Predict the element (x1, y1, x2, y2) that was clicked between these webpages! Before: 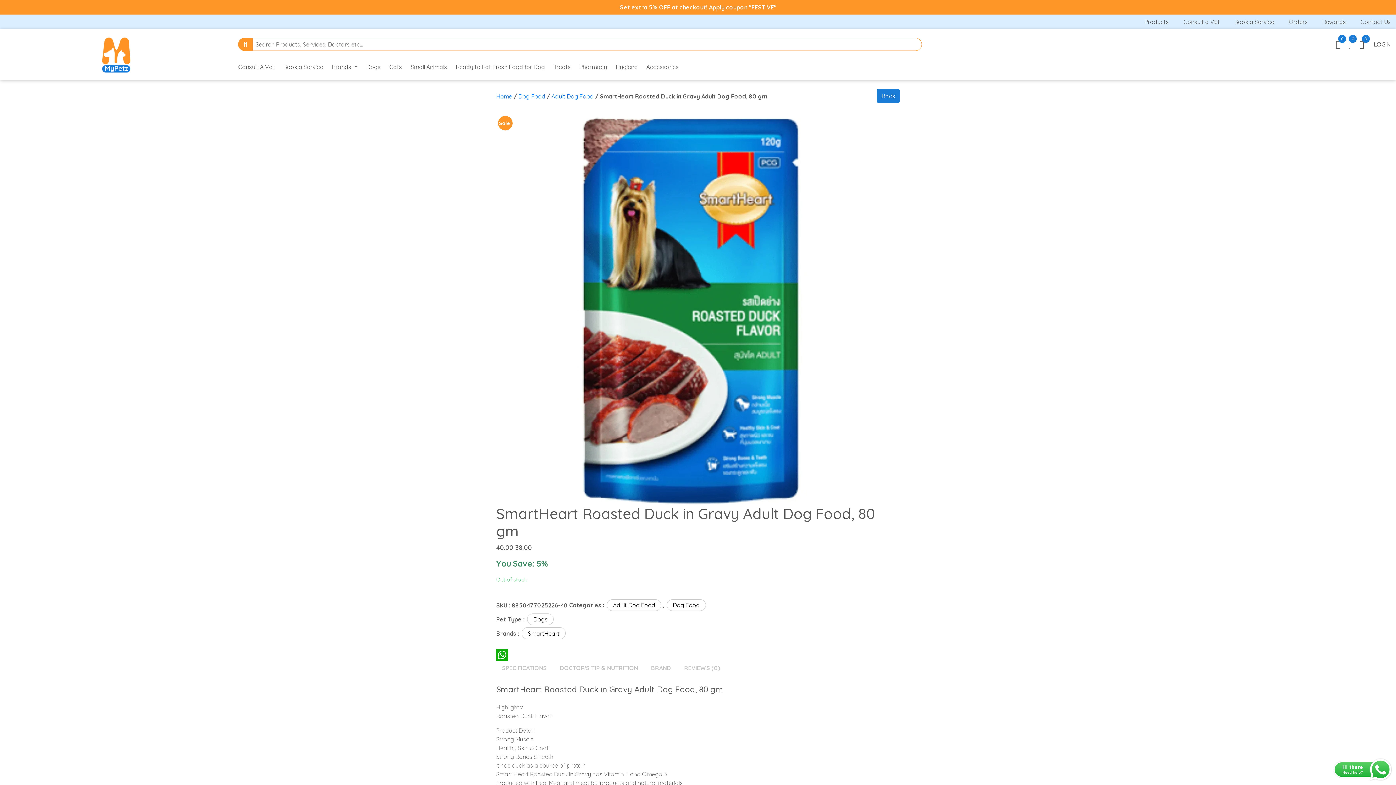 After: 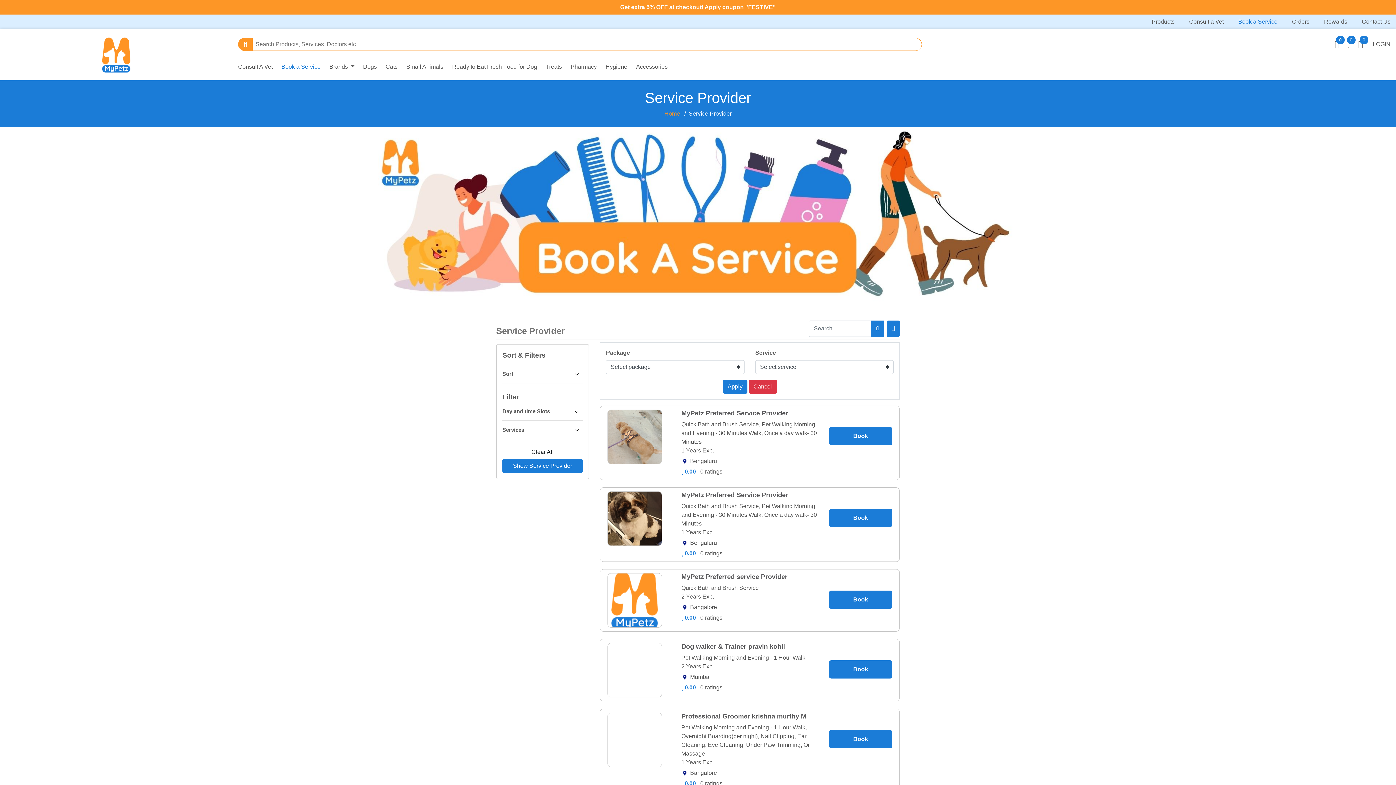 Action: bbox: (283, 59, 332, 71) label: Book a Service